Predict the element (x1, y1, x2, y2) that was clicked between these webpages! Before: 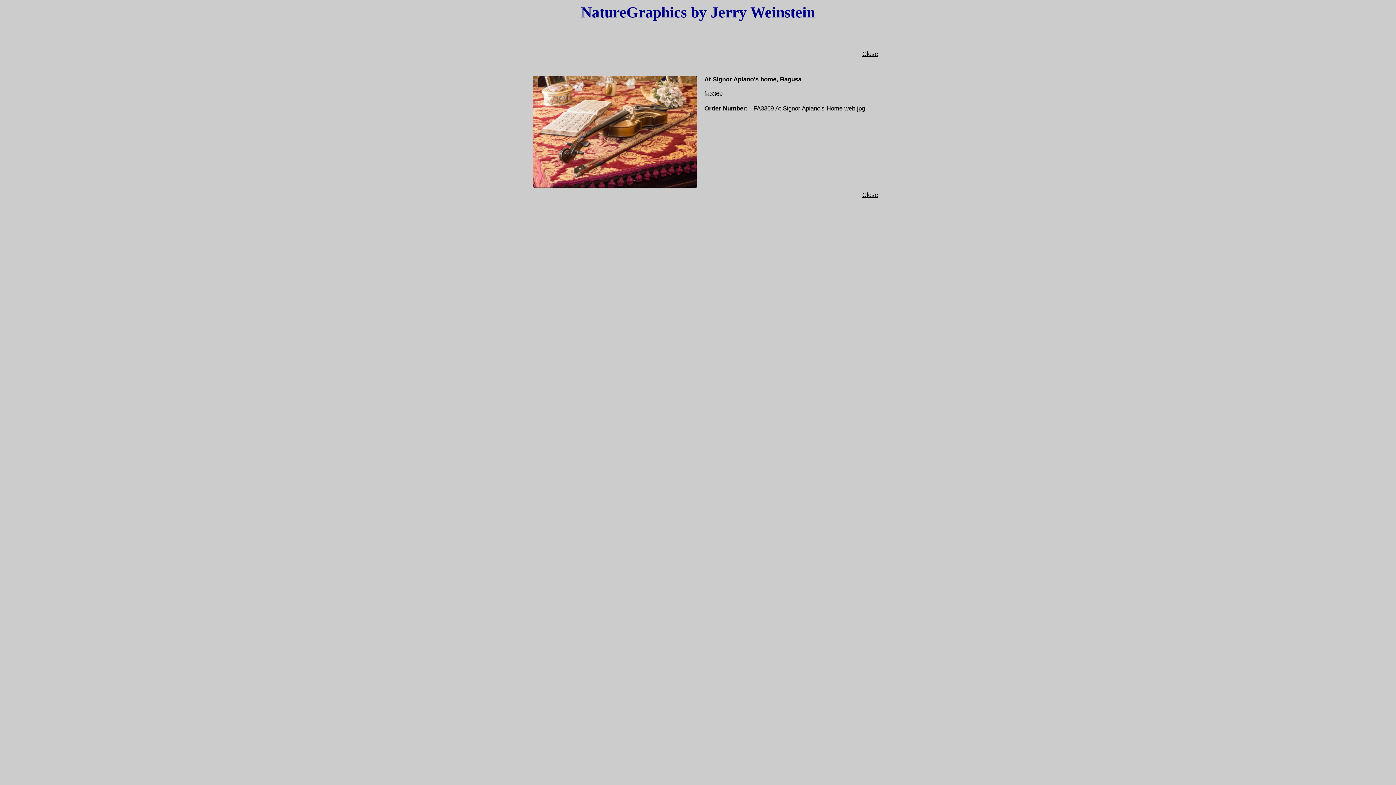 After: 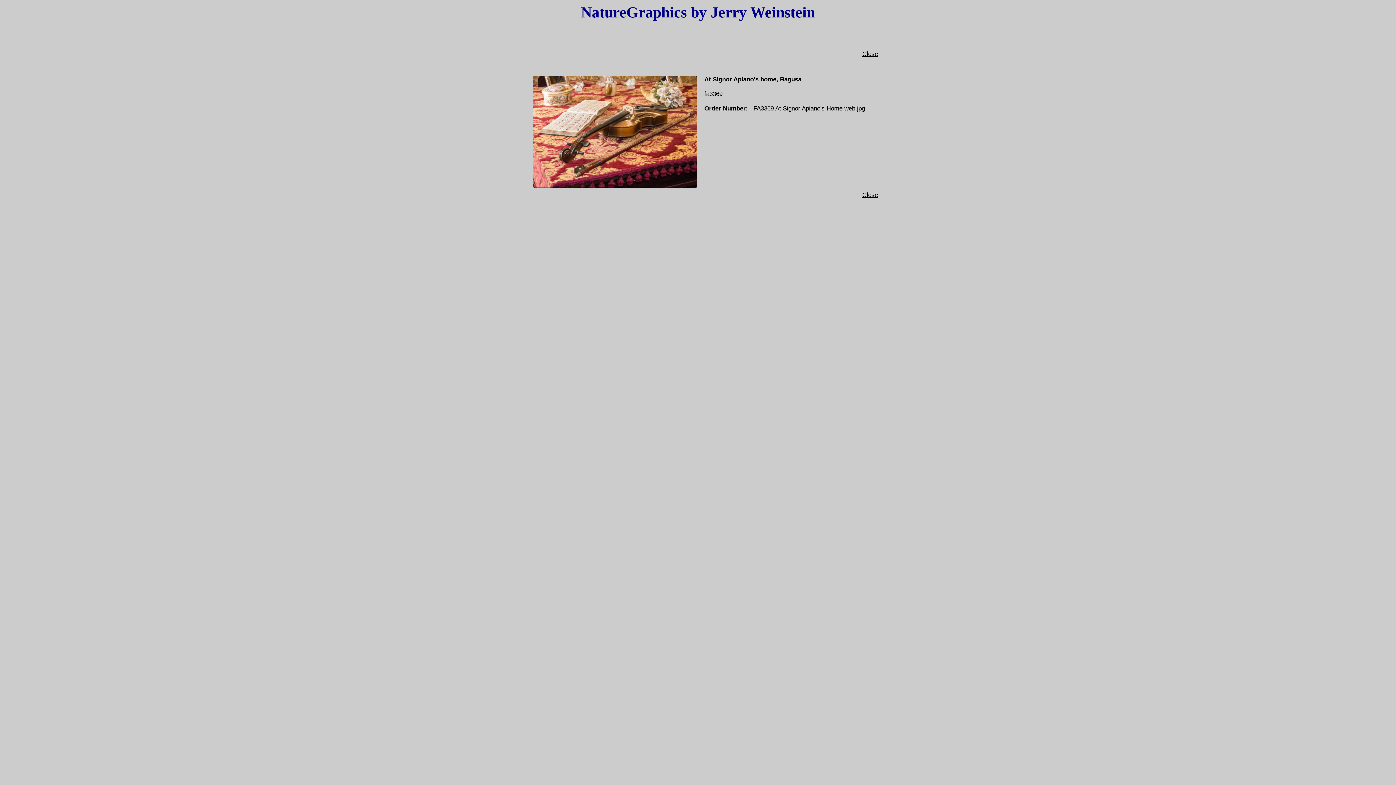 Action: bbox: (862, 50, 878, 57) label: Close